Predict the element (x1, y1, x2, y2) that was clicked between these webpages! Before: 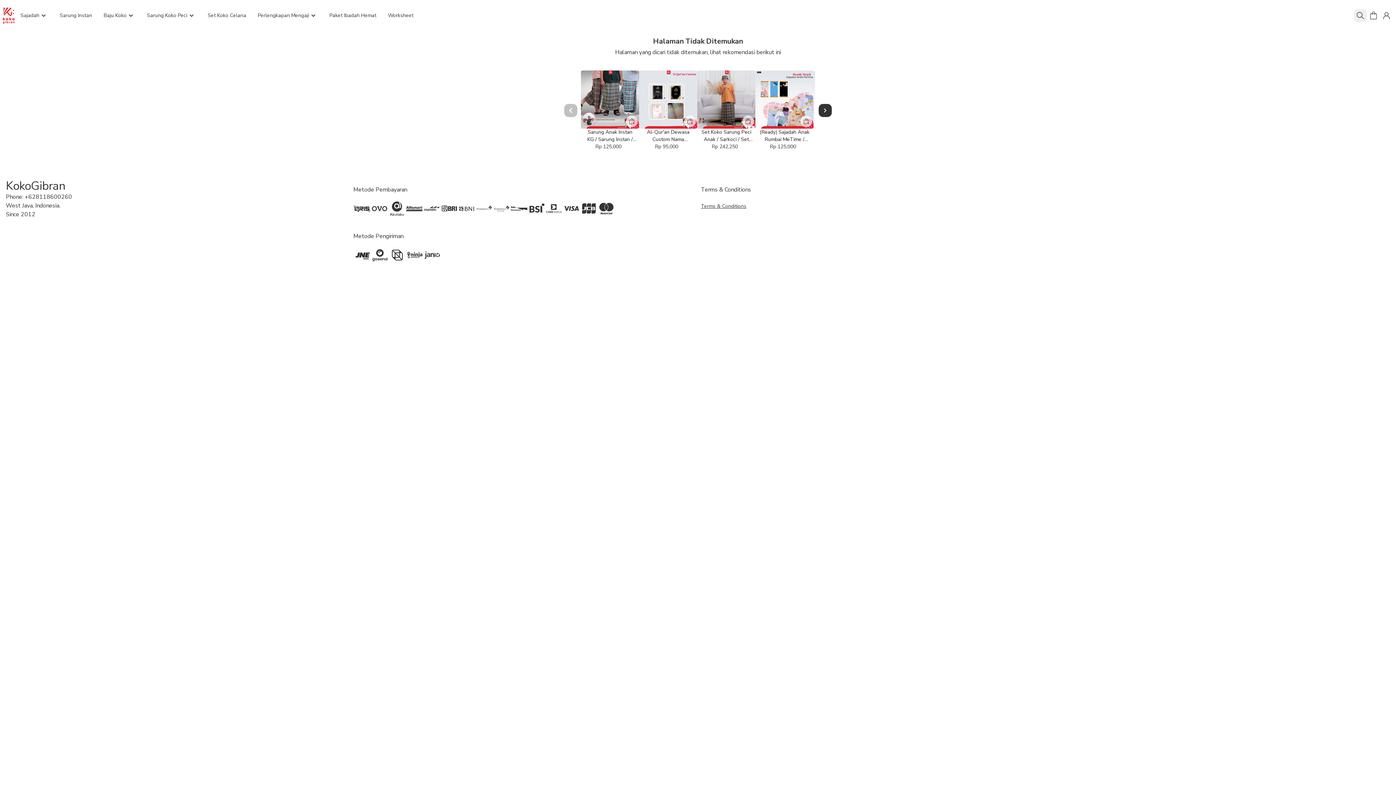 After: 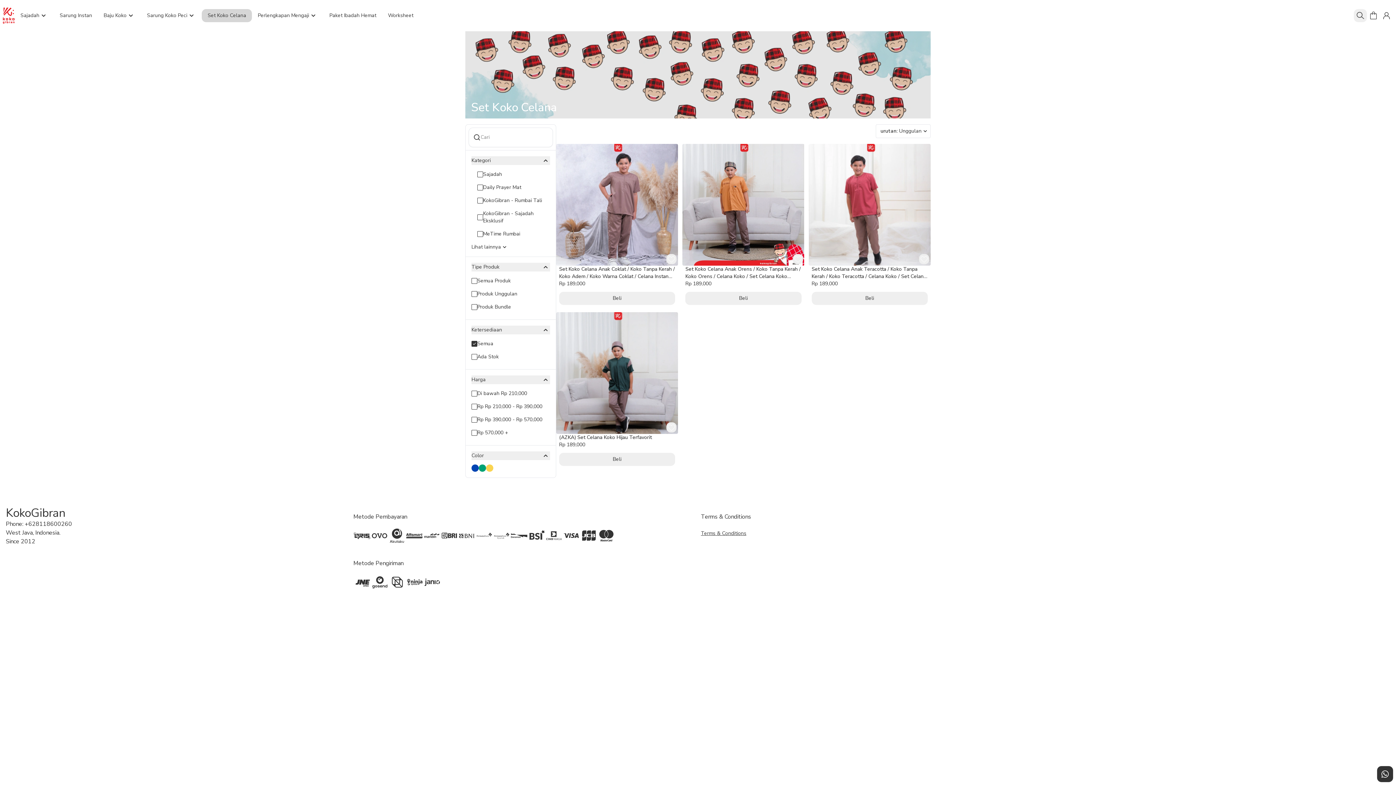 Action: label: Set Koko Celana bbox: (201, 9, 252, 22)